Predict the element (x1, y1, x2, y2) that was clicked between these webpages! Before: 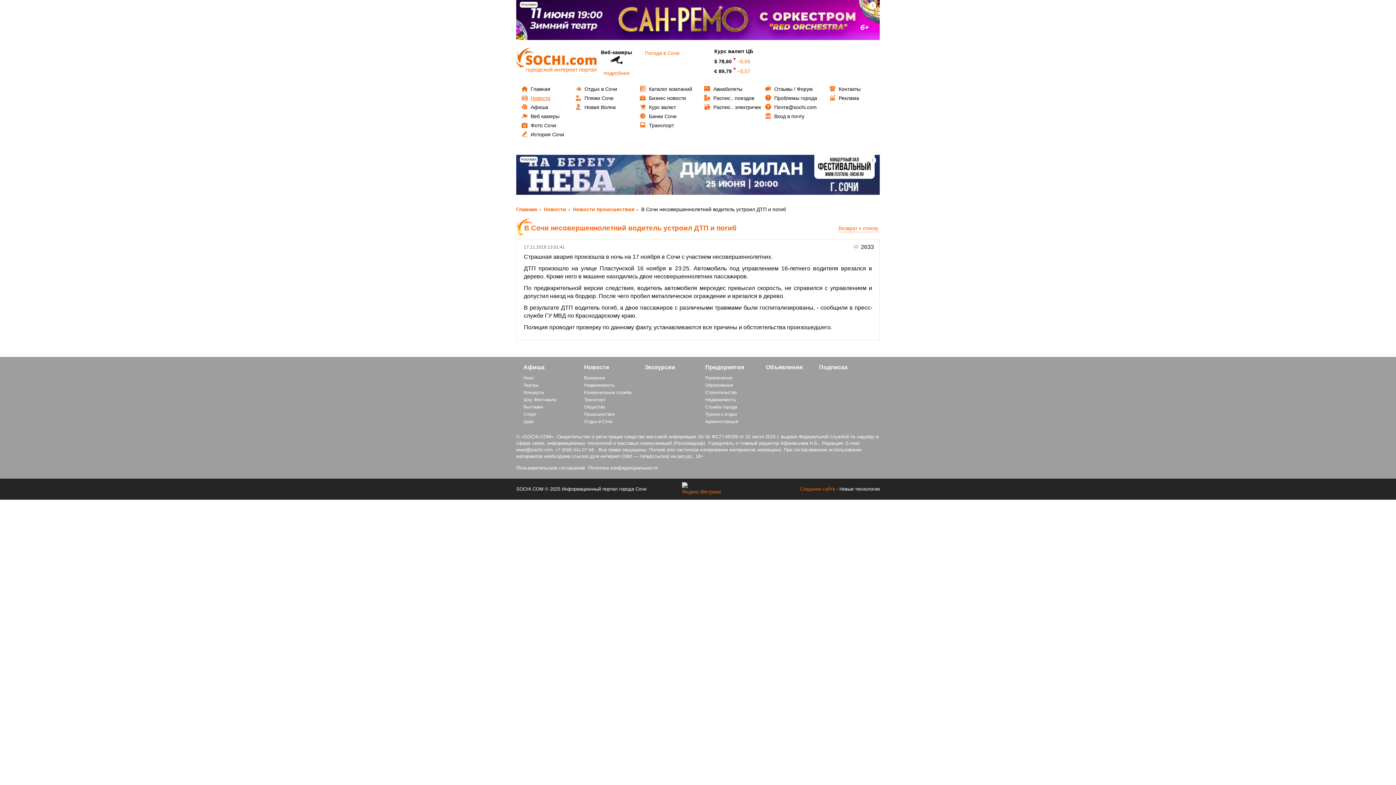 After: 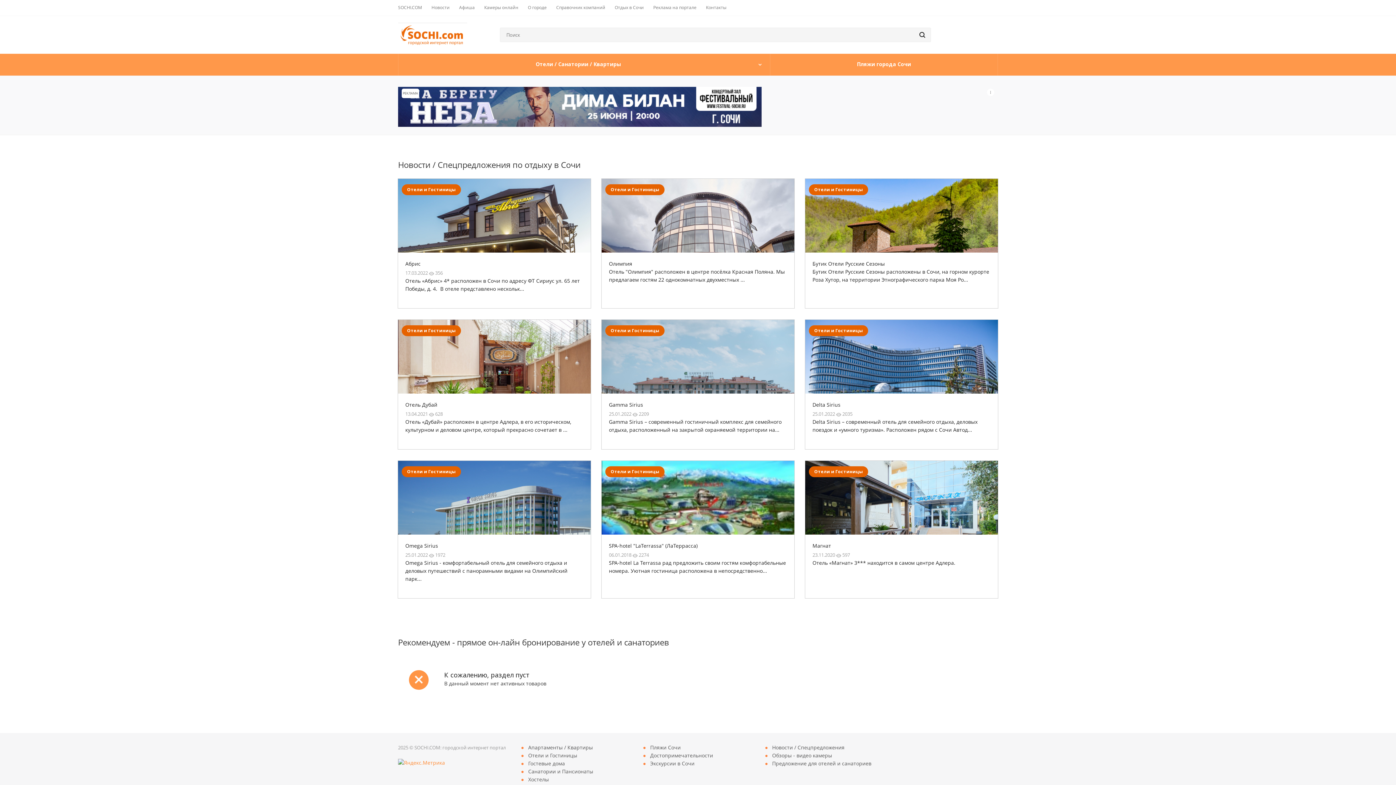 Action: bbox: (584, 86, 617, 92) label: Отдых в Сочи